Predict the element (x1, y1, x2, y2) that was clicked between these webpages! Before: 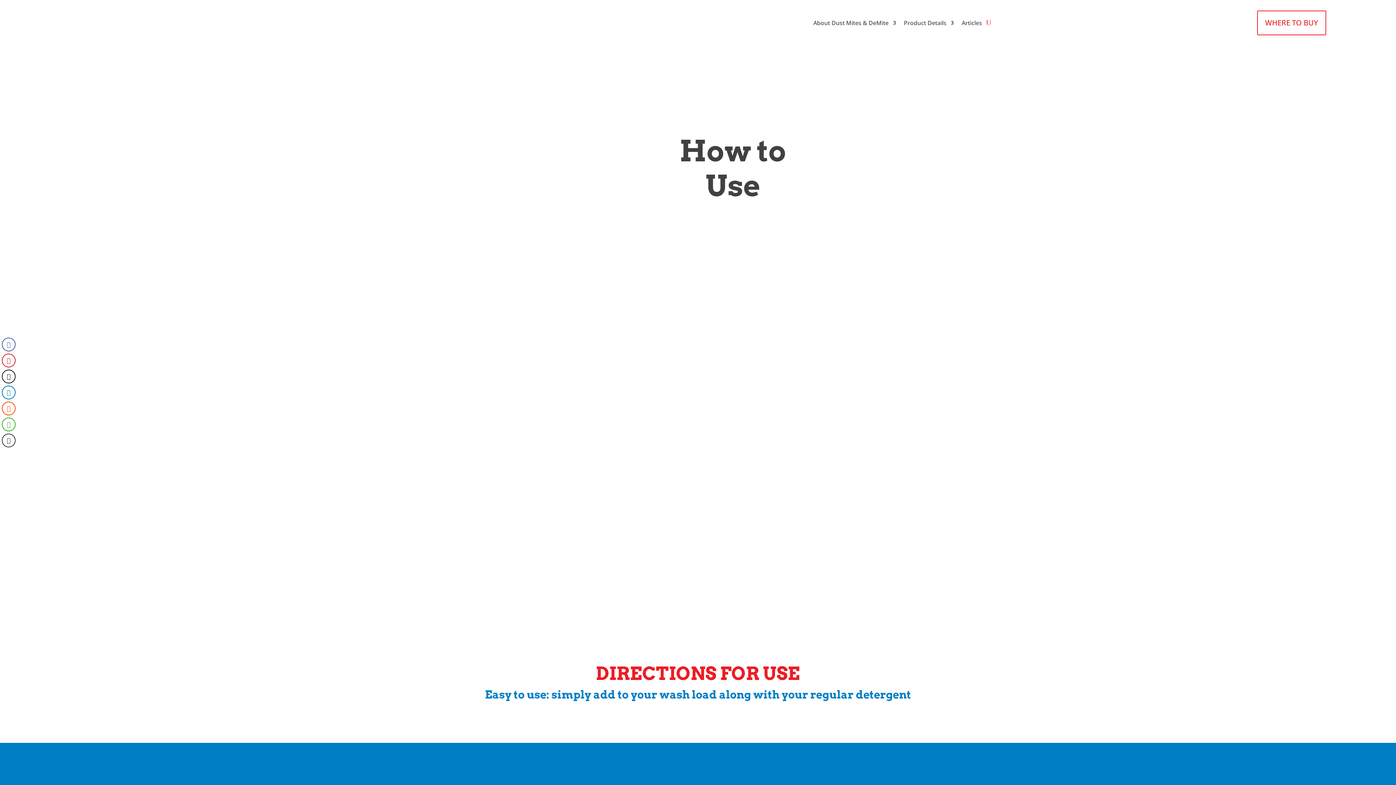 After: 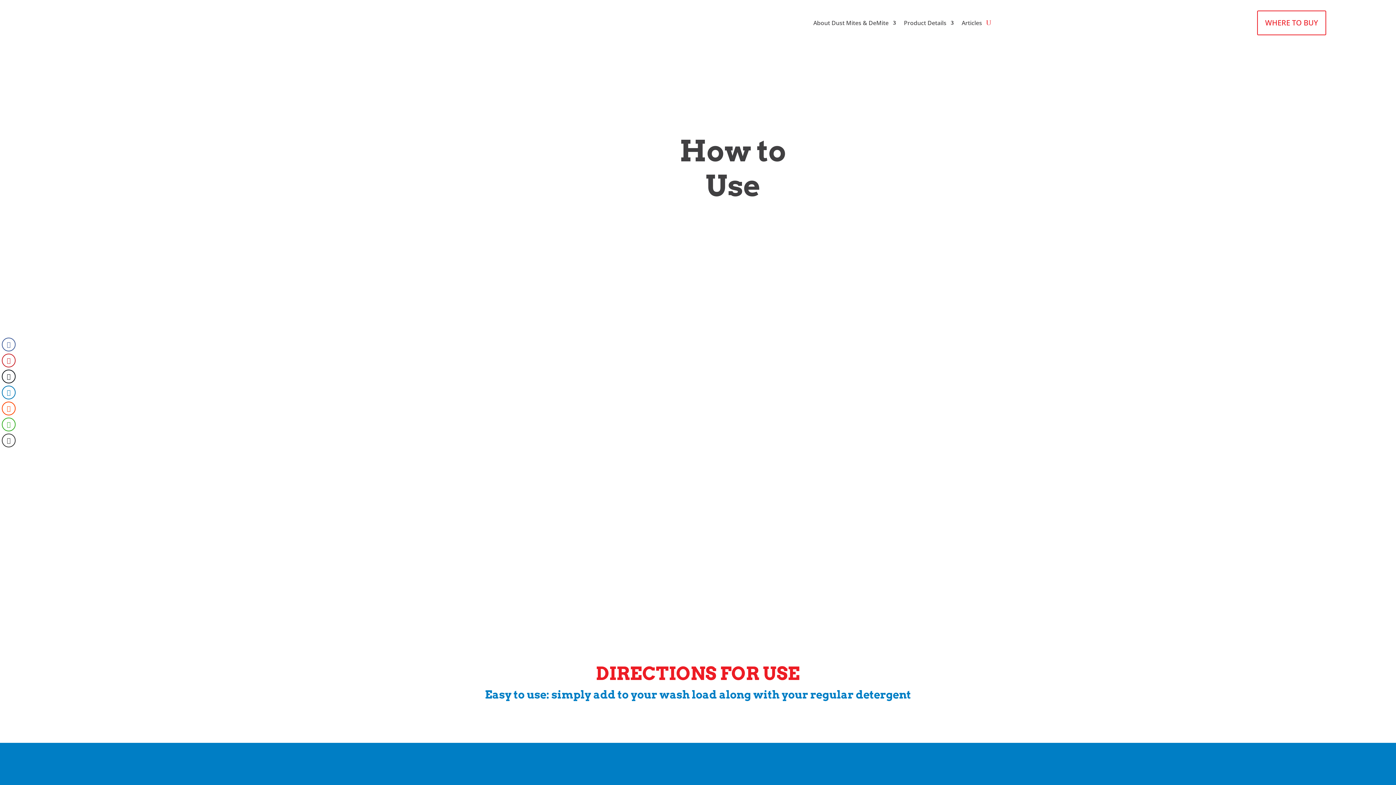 Action: bbox: (69, 1, 173, 43)